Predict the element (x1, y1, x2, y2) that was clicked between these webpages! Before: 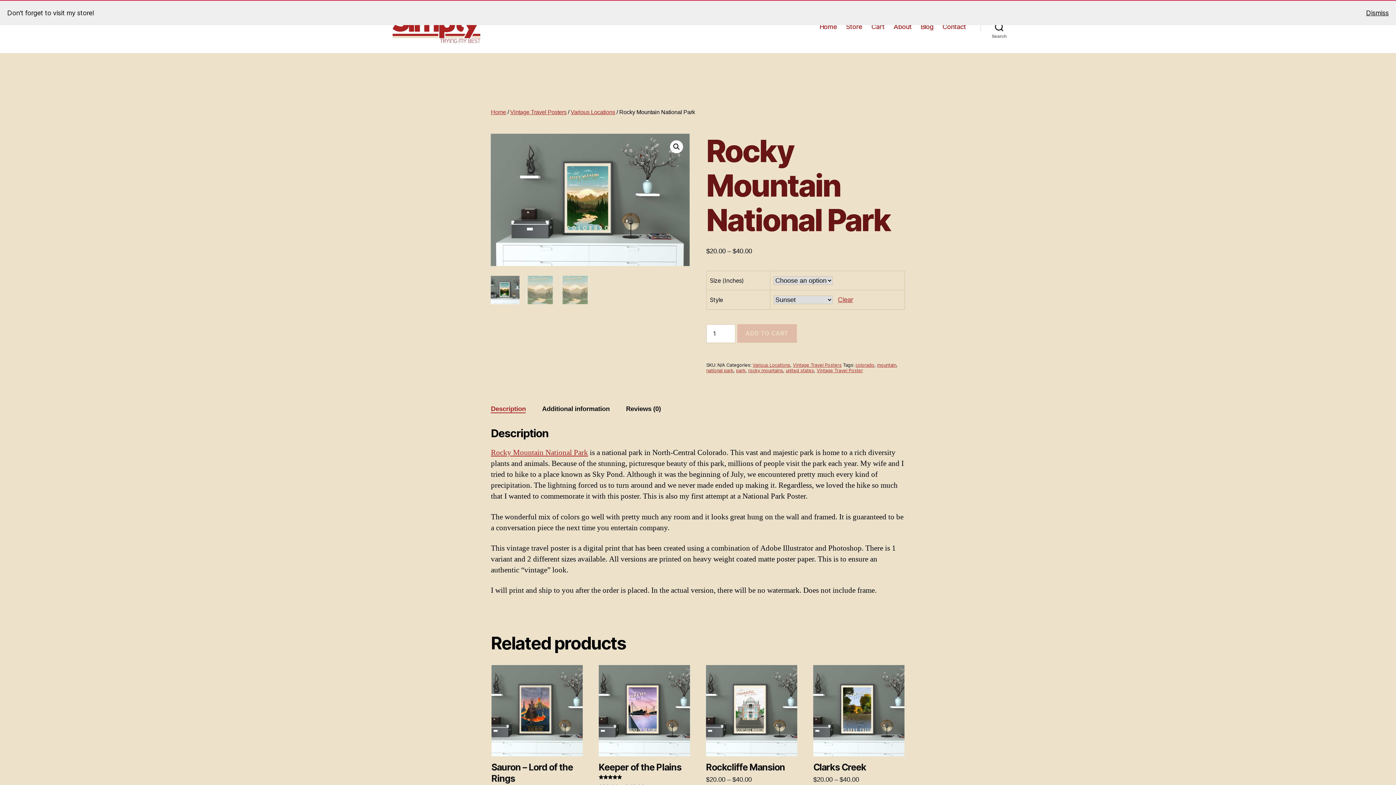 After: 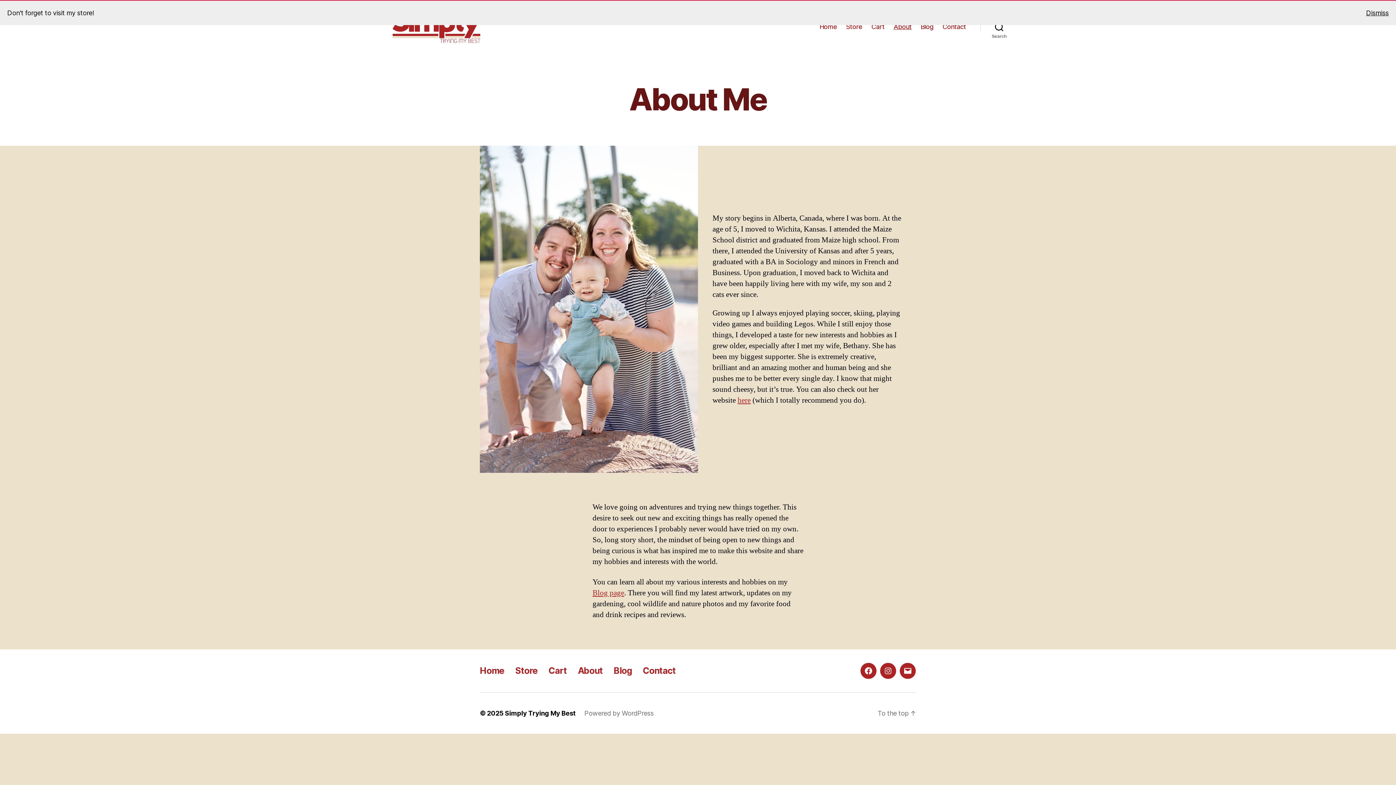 Action: label: About bbox: (893, 22, 911, 30)